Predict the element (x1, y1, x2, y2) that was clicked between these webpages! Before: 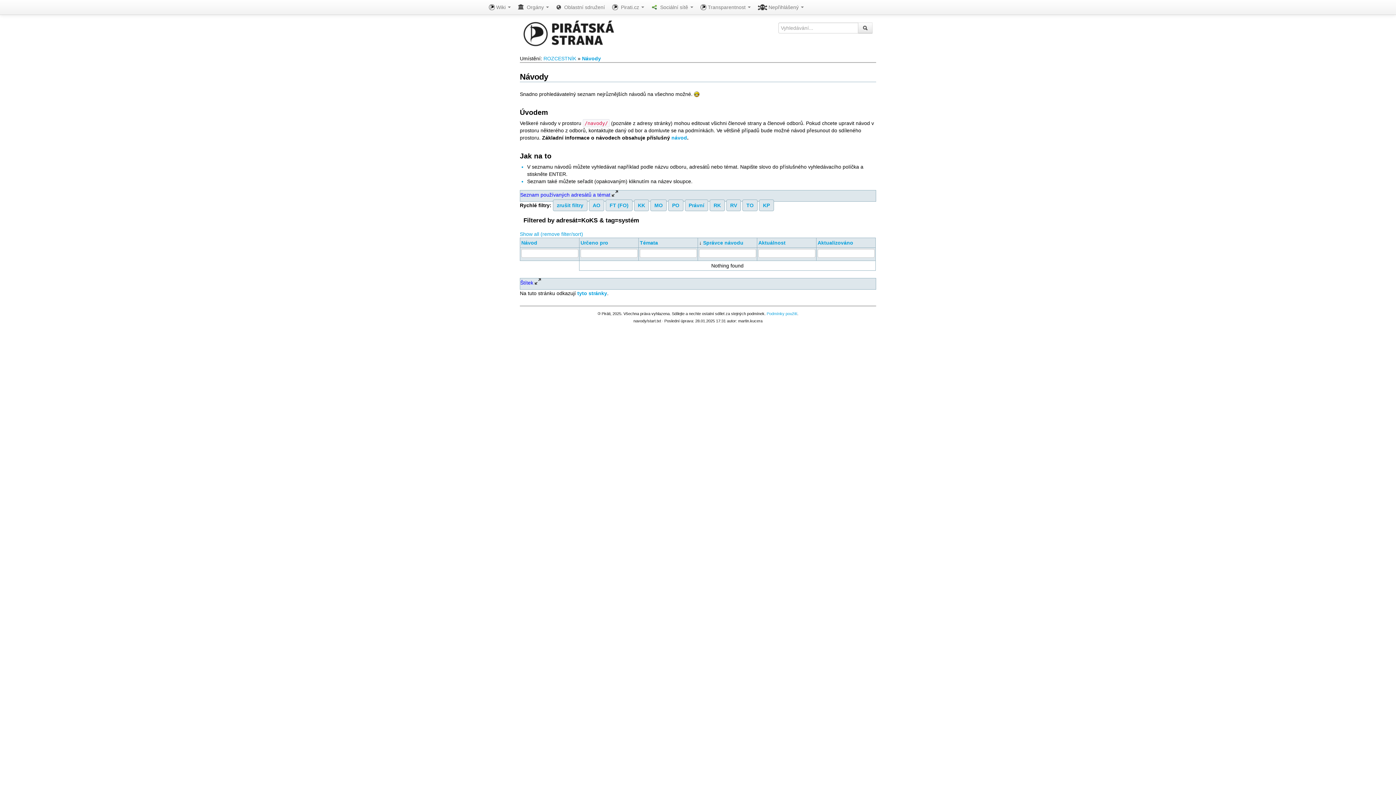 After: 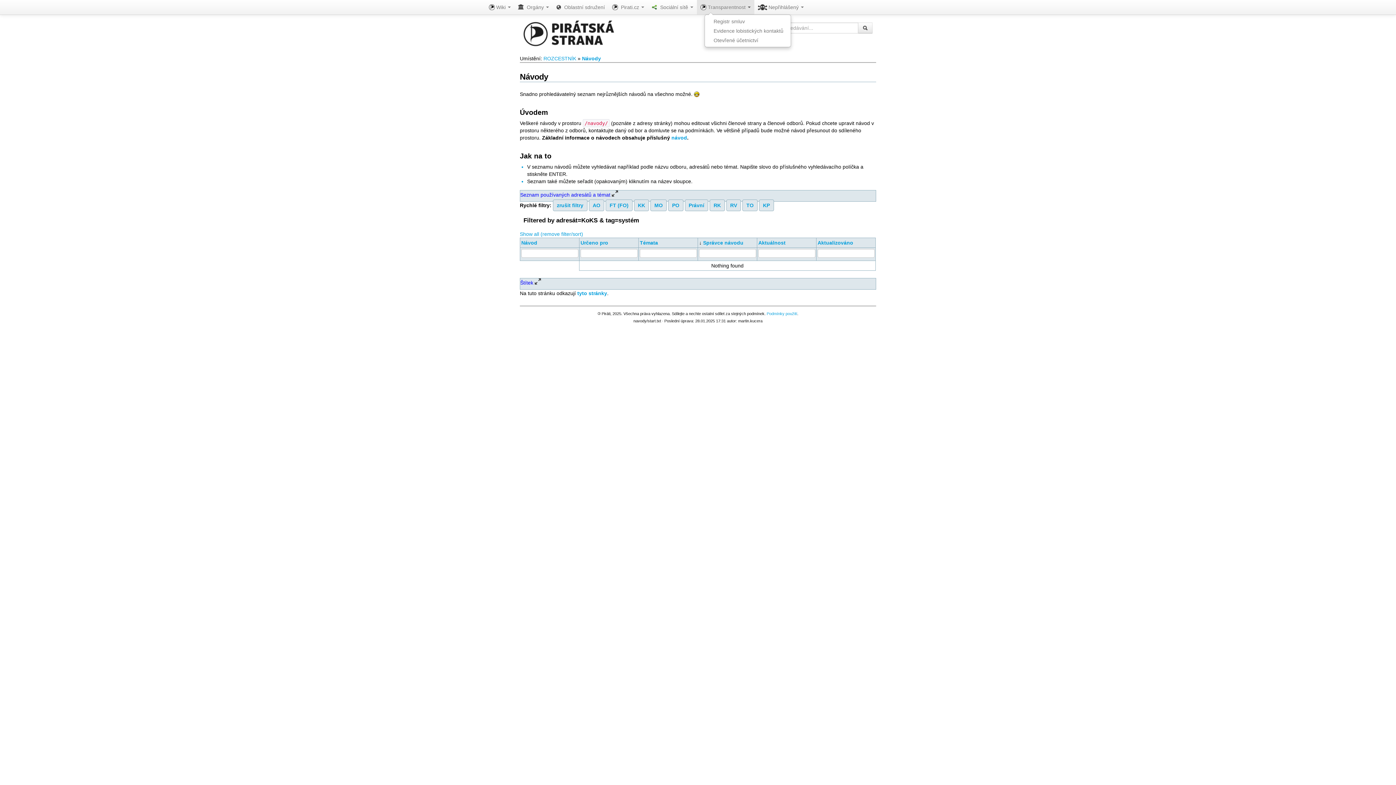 Action: bbox: (697, 0, 754, 14) label:  Transparentnost 